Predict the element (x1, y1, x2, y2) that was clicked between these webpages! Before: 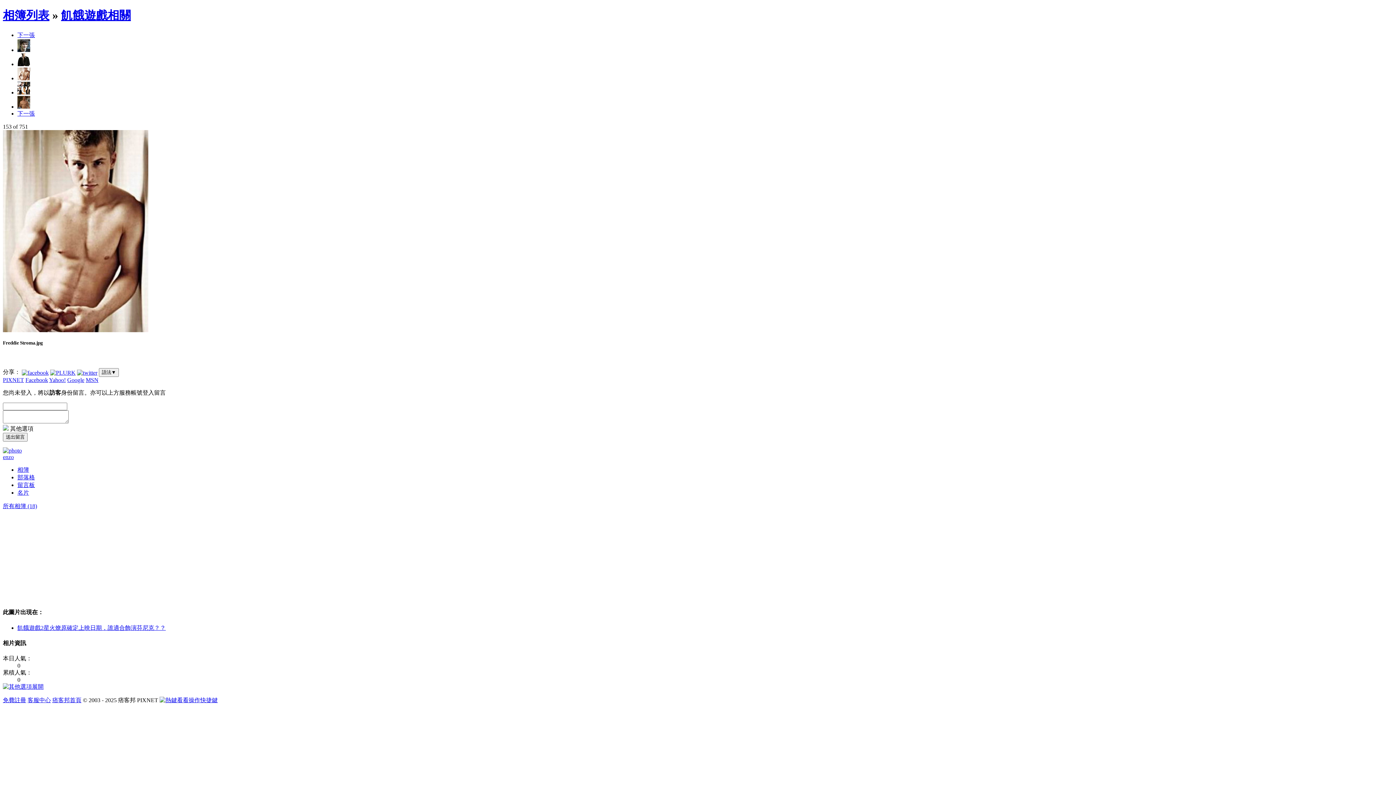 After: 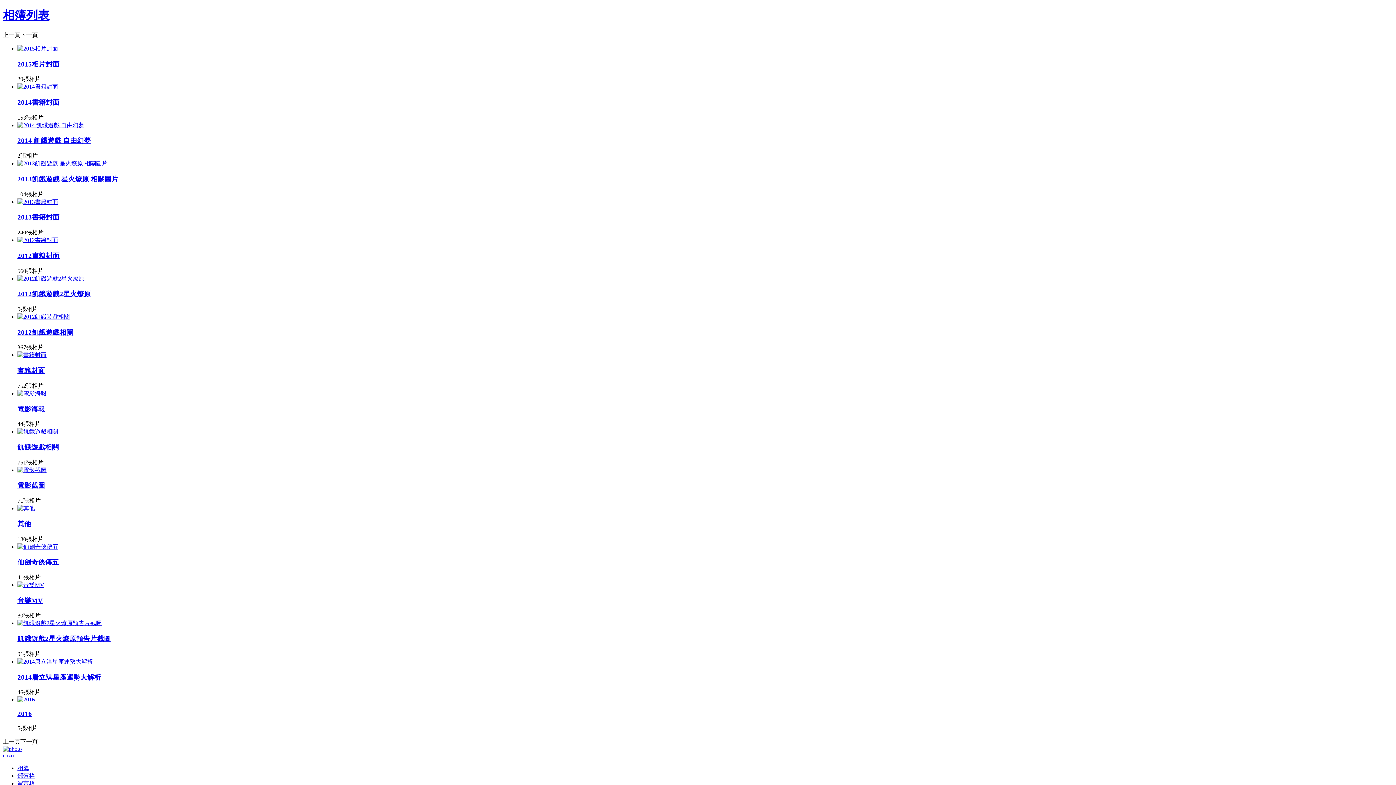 Action: bbox: (2, 8, 49, 21) label: 相簿列表